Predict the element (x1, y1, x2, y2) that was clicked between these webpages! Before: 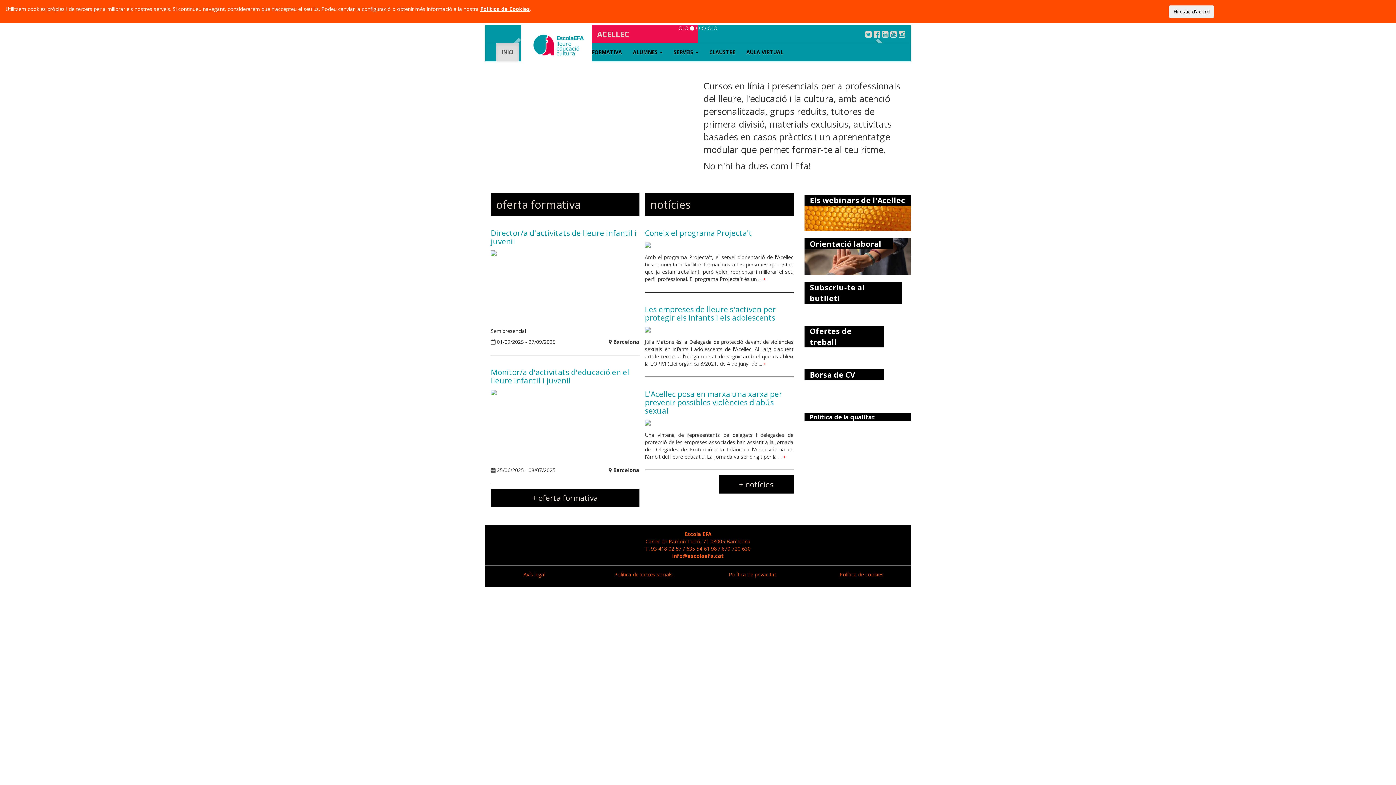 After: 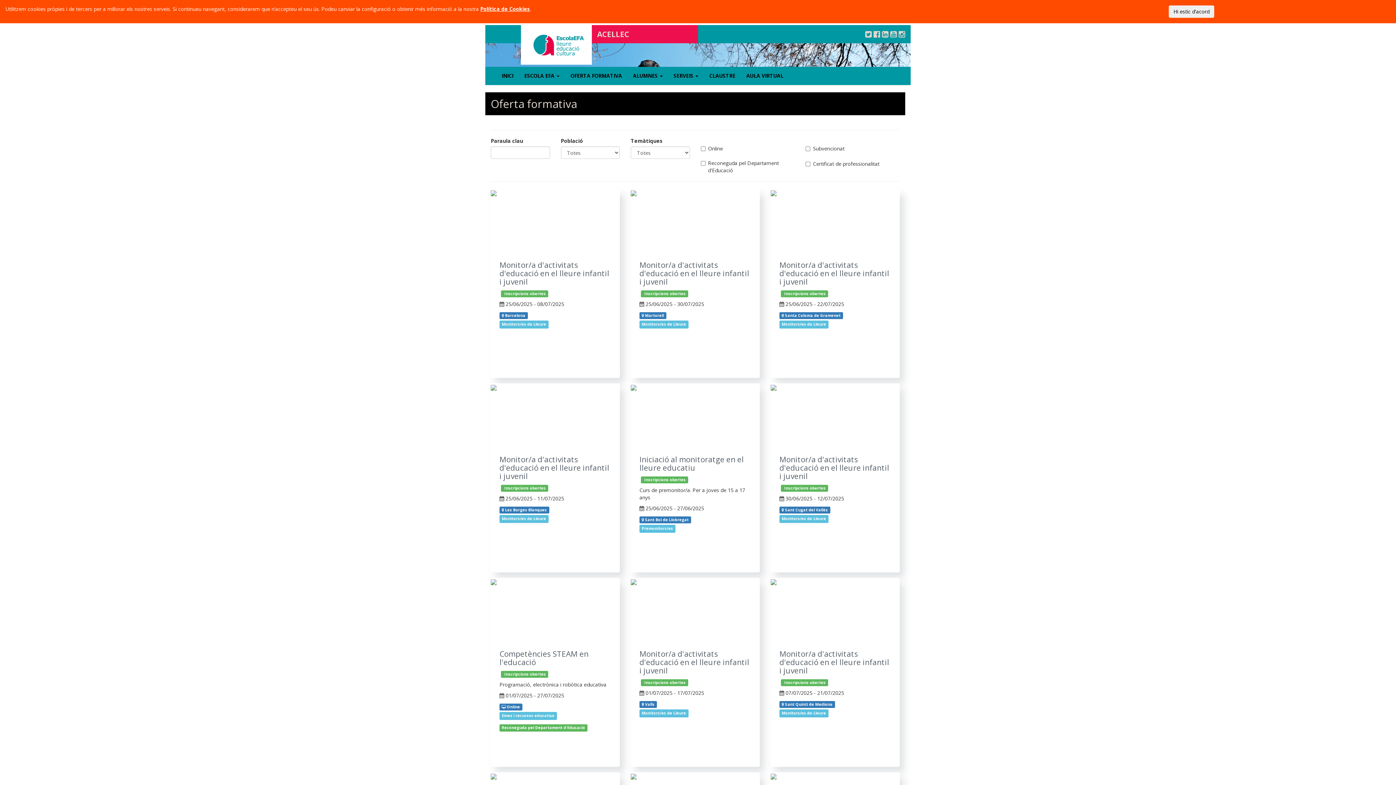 Action: label: + oferta formativa bbox: (532, 493, 598, 503)